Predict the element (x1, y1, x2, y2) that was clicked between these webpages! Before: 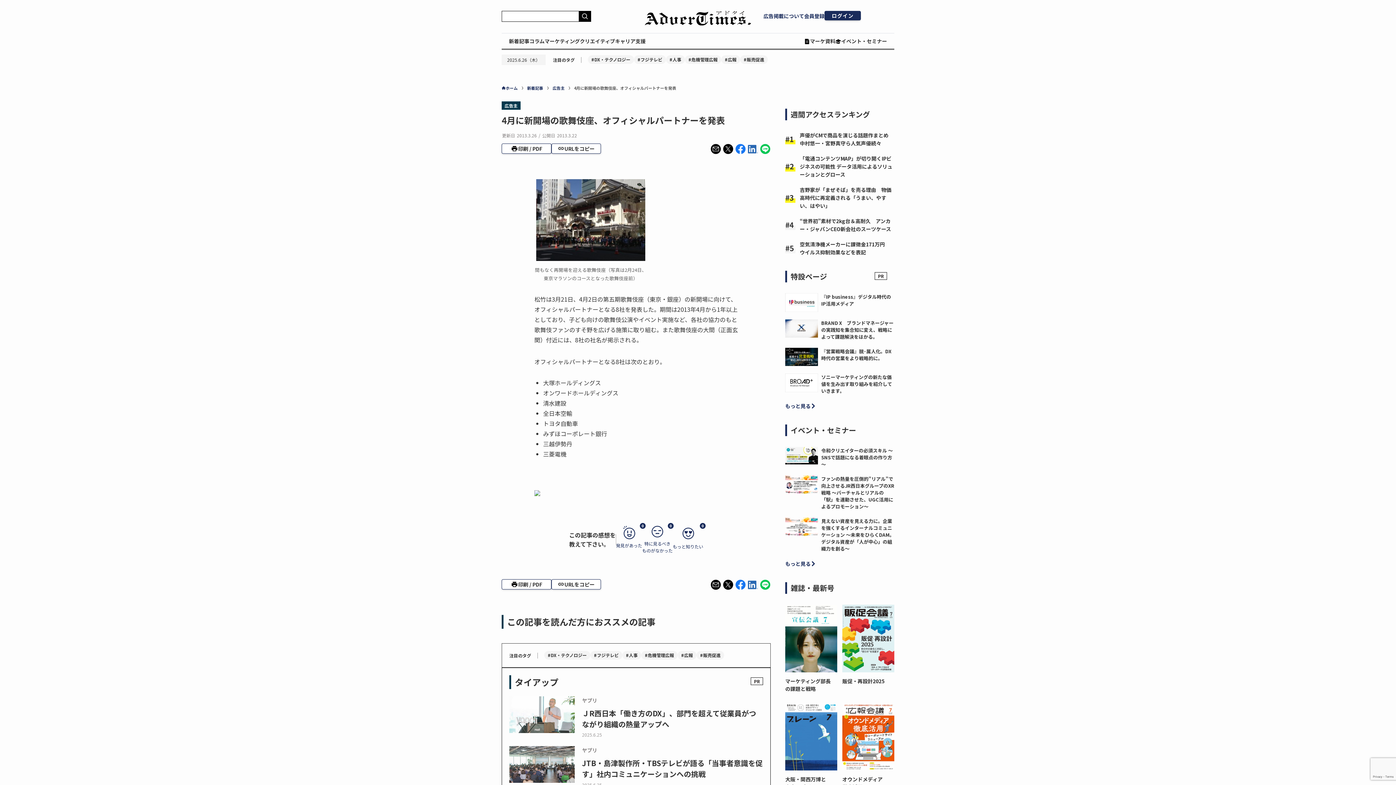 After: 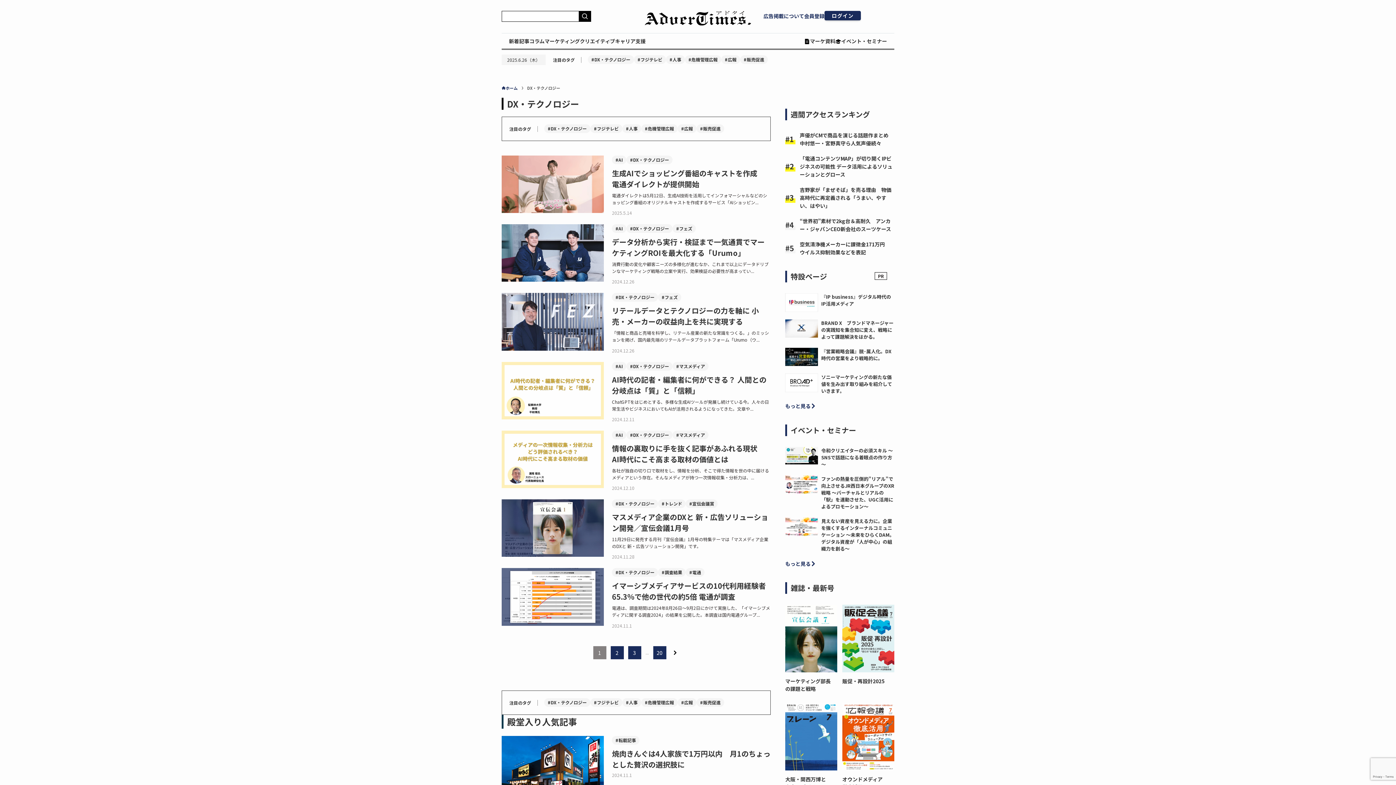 Action: label: #DX・テクノロジー bbox: (544, 651, 590, 660)